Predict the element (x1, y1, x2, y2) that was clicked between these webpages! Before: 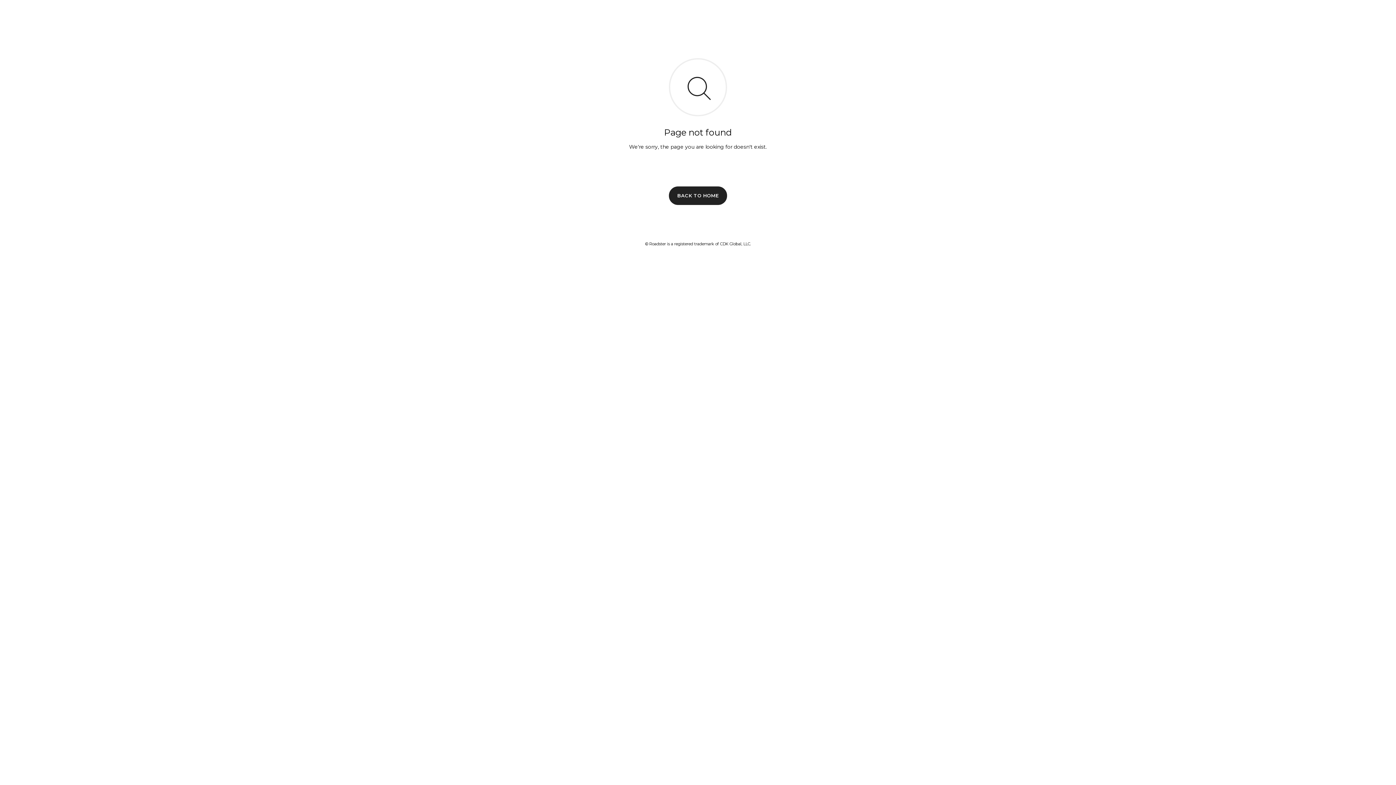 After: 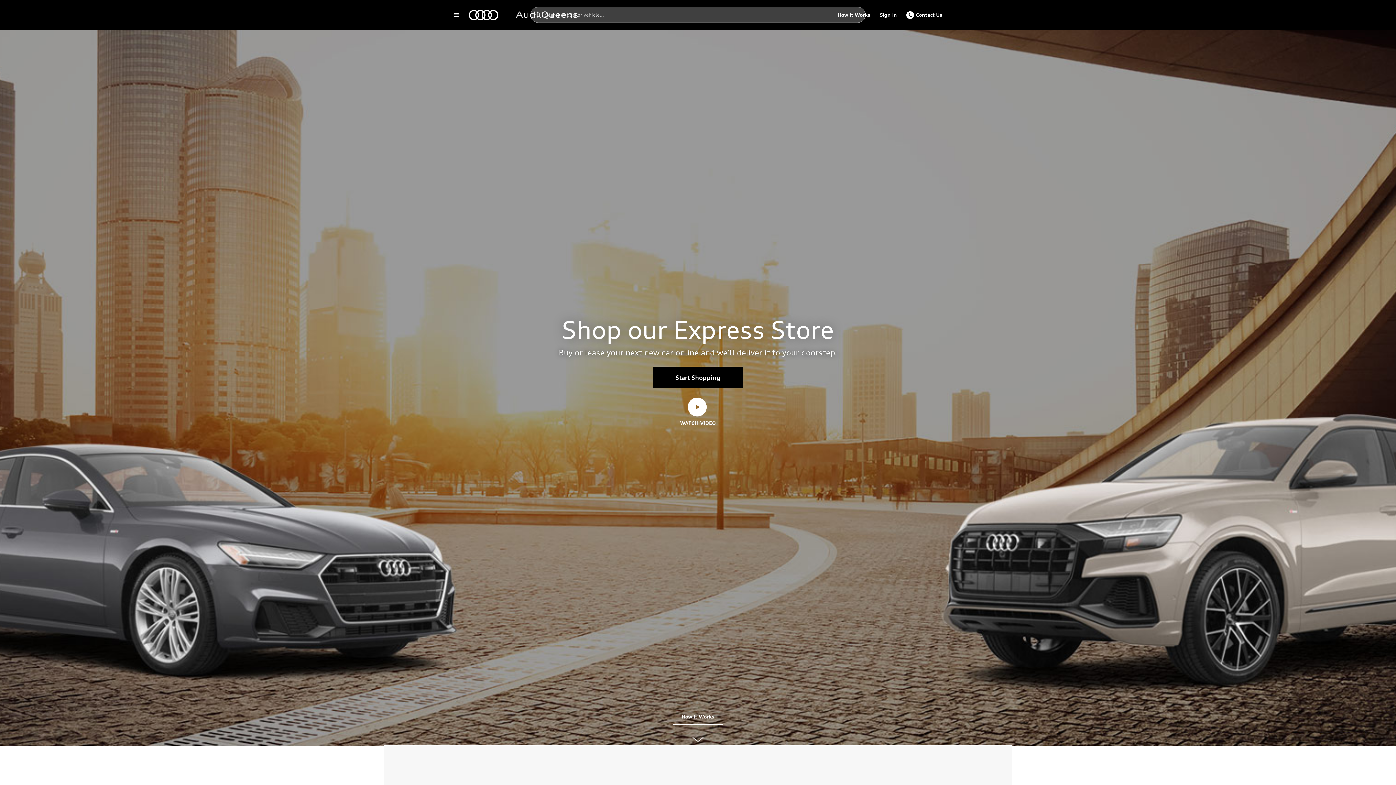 Action: label: BACK TO HOME bbox: (669, 186, 727, 204)